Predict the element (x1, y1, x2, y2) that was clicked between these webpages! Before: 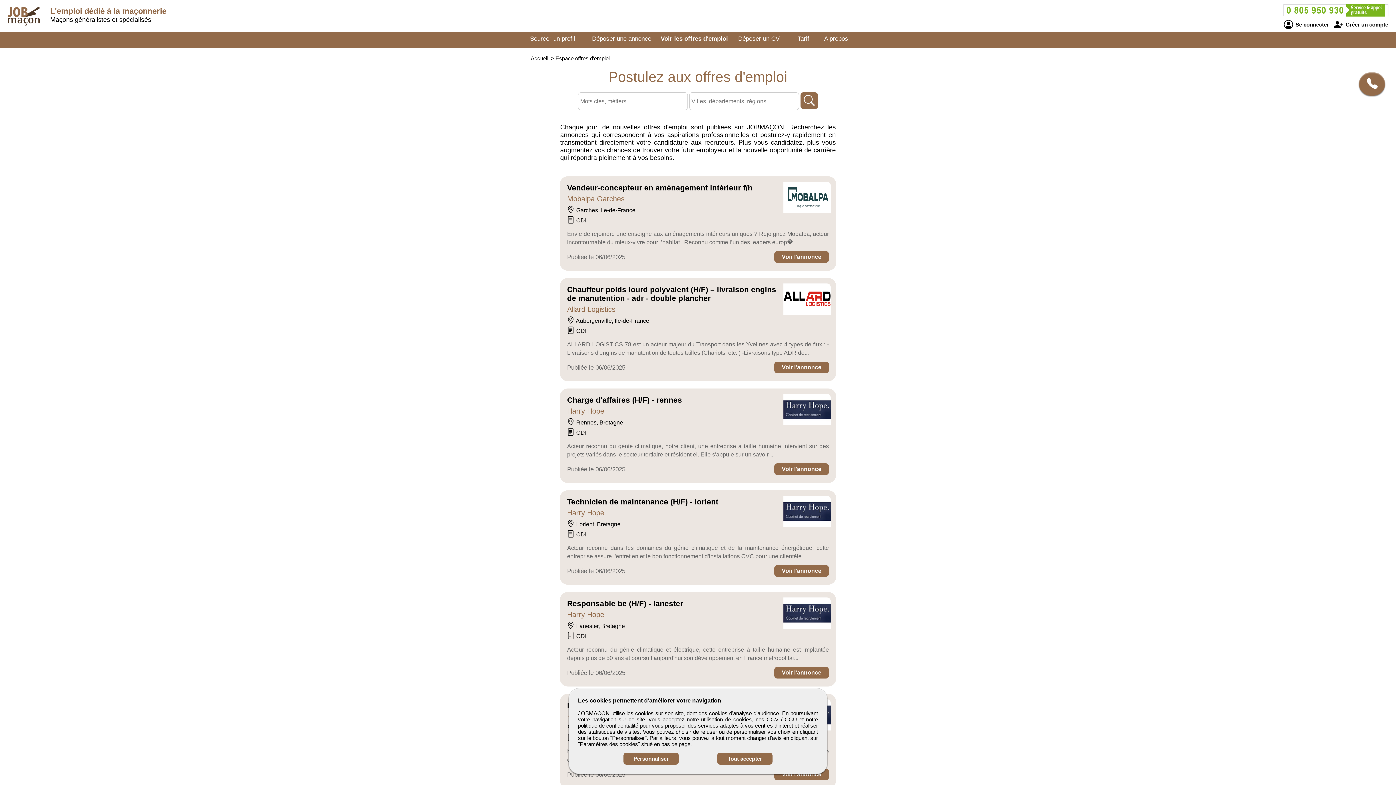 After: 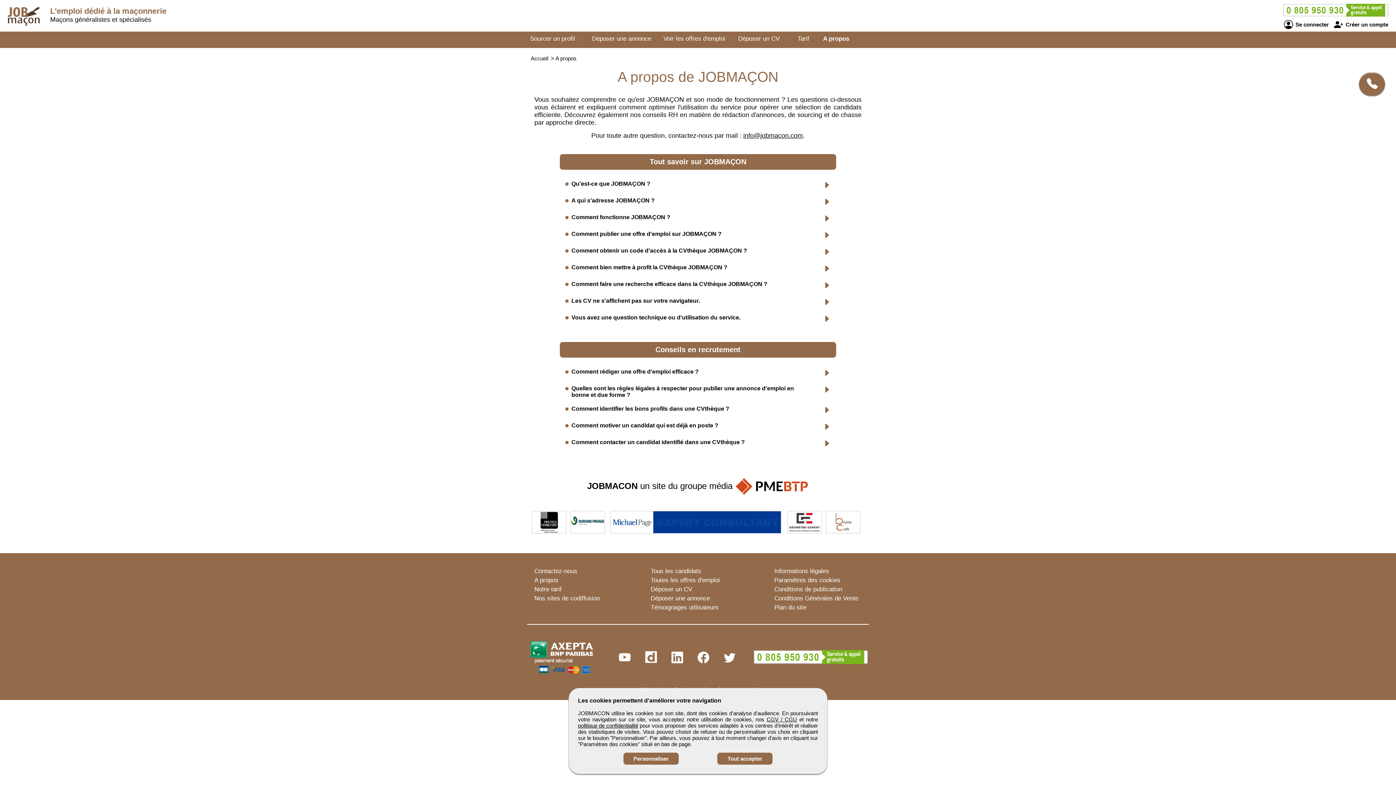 Action: label: A propos bbox: (824, 35, 848, 42)